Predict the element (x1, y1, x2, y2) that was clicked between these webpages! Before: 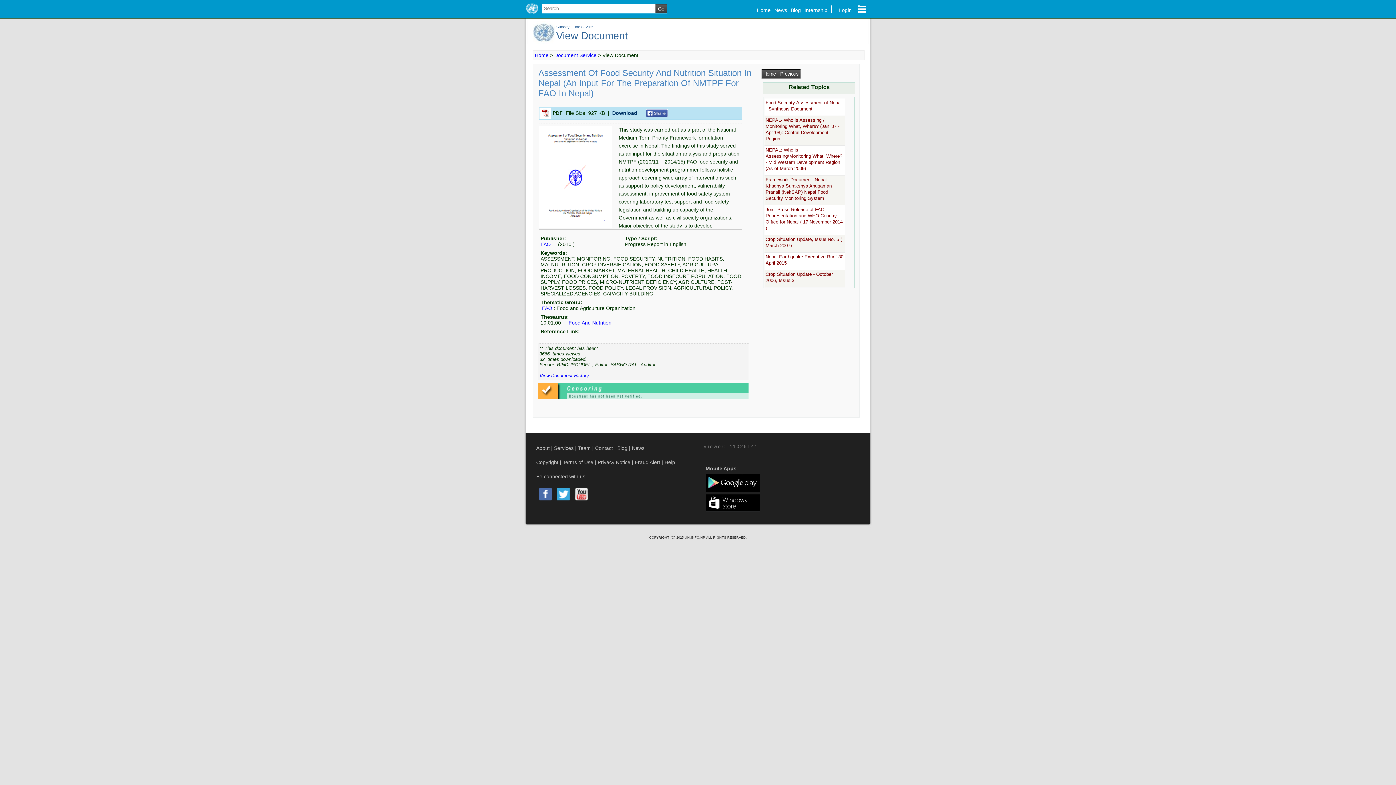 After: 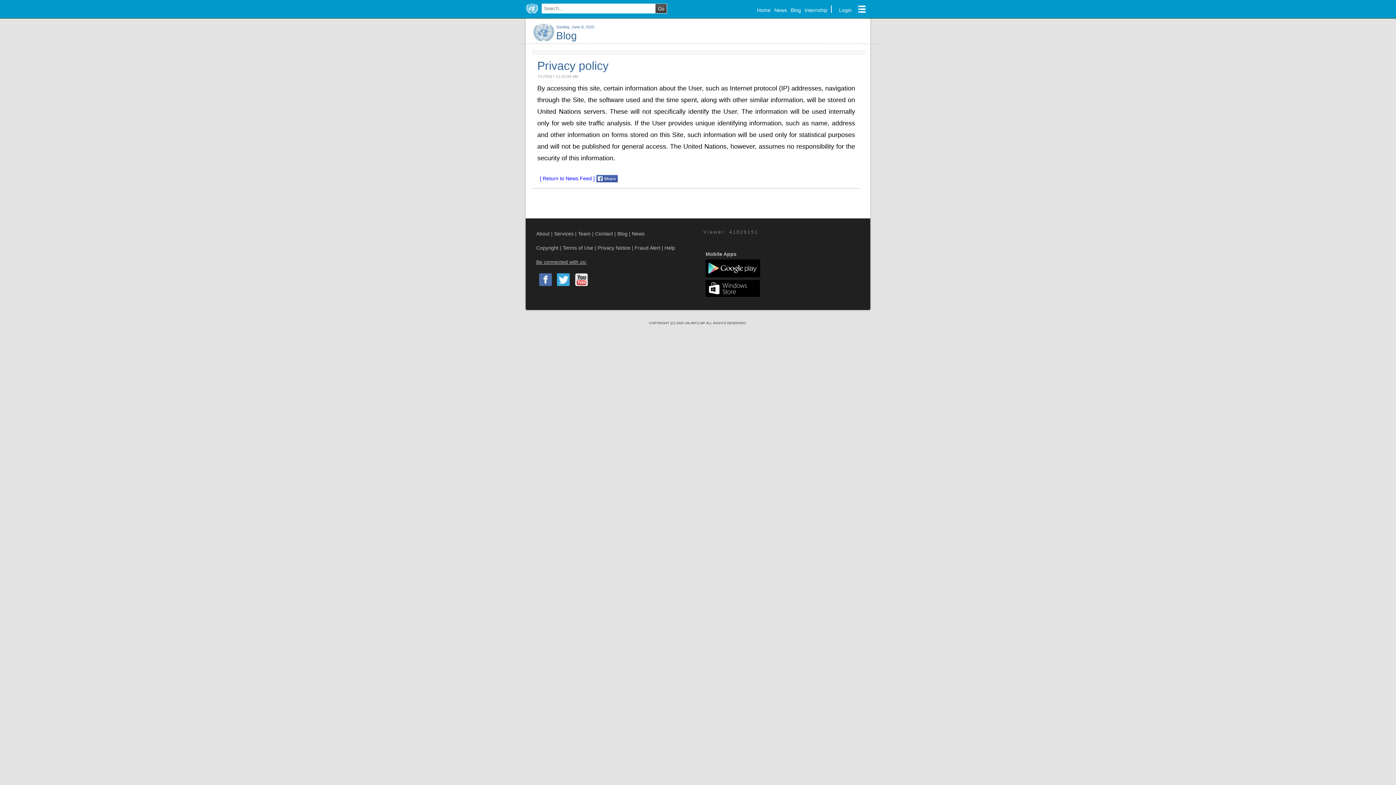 Action: bbox: (597, 459, 630, 465) label: Privacy Notice